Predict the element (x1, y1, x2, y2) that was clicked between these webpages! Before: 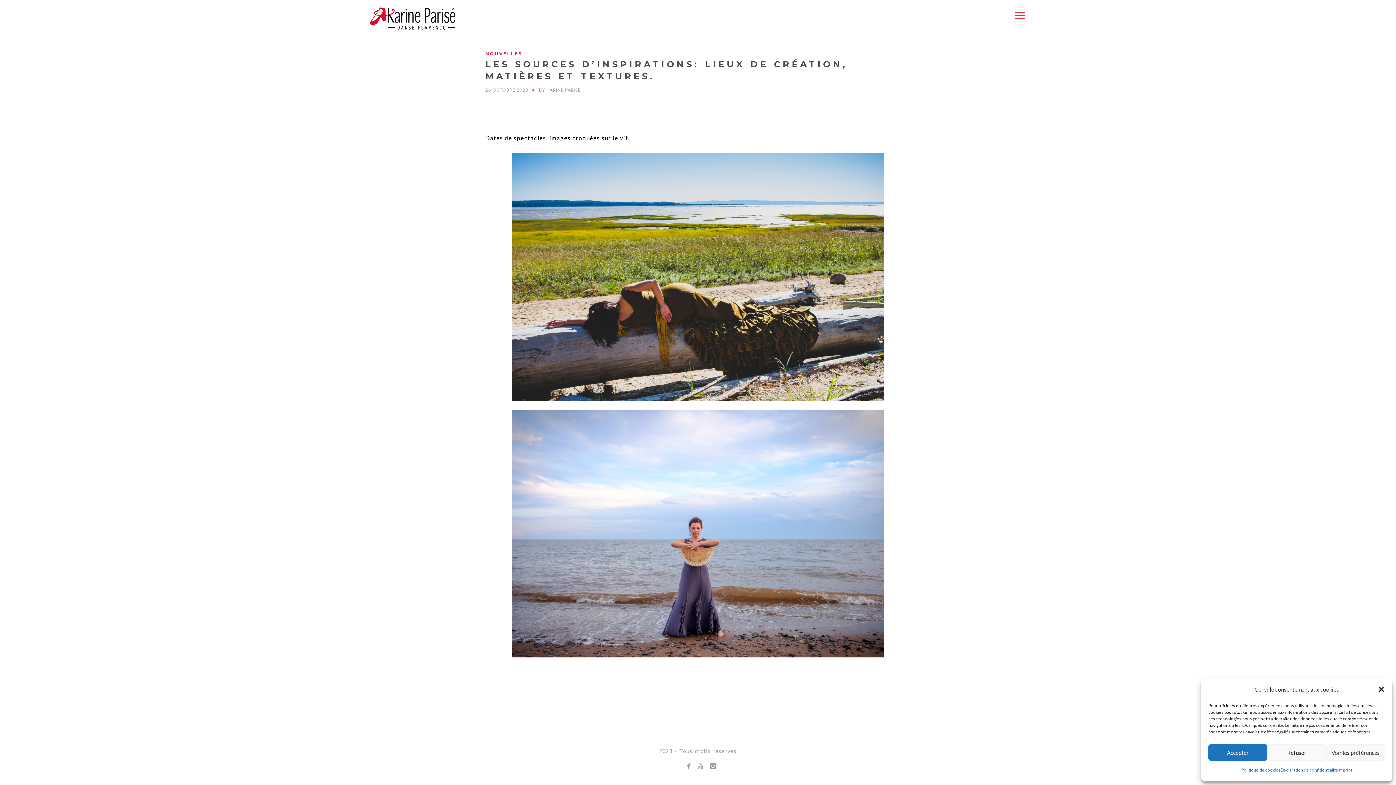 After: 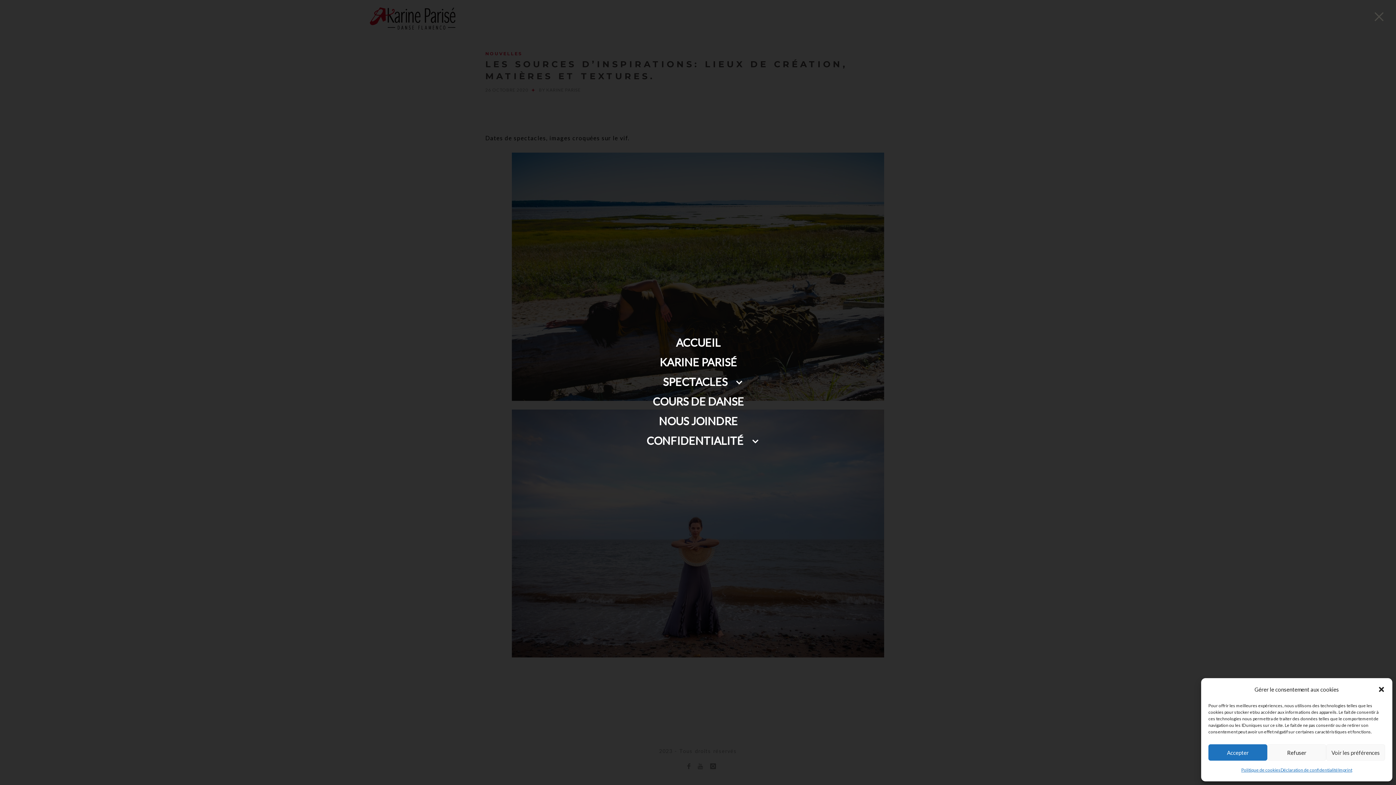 Action: bbox: (1014, 10, 1029, 25) label: MENU